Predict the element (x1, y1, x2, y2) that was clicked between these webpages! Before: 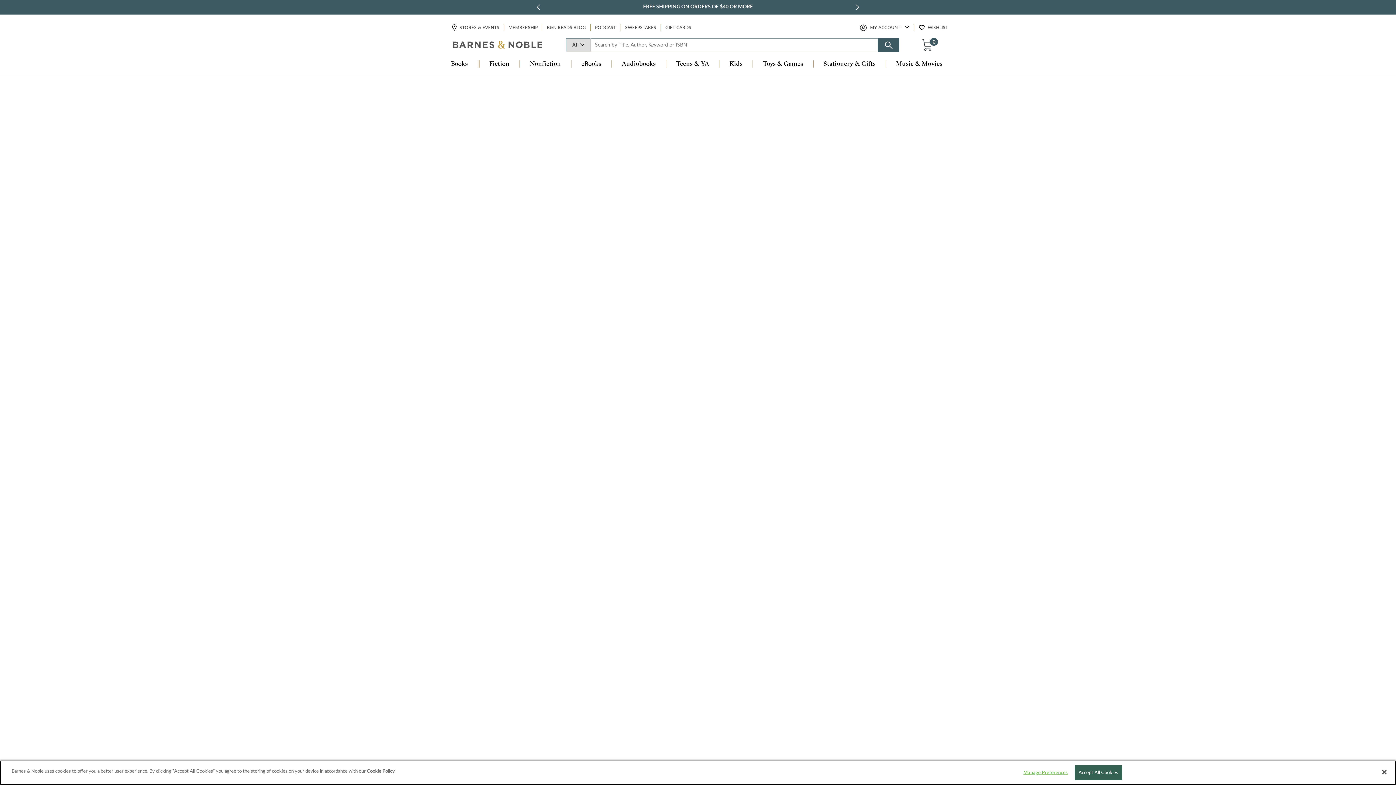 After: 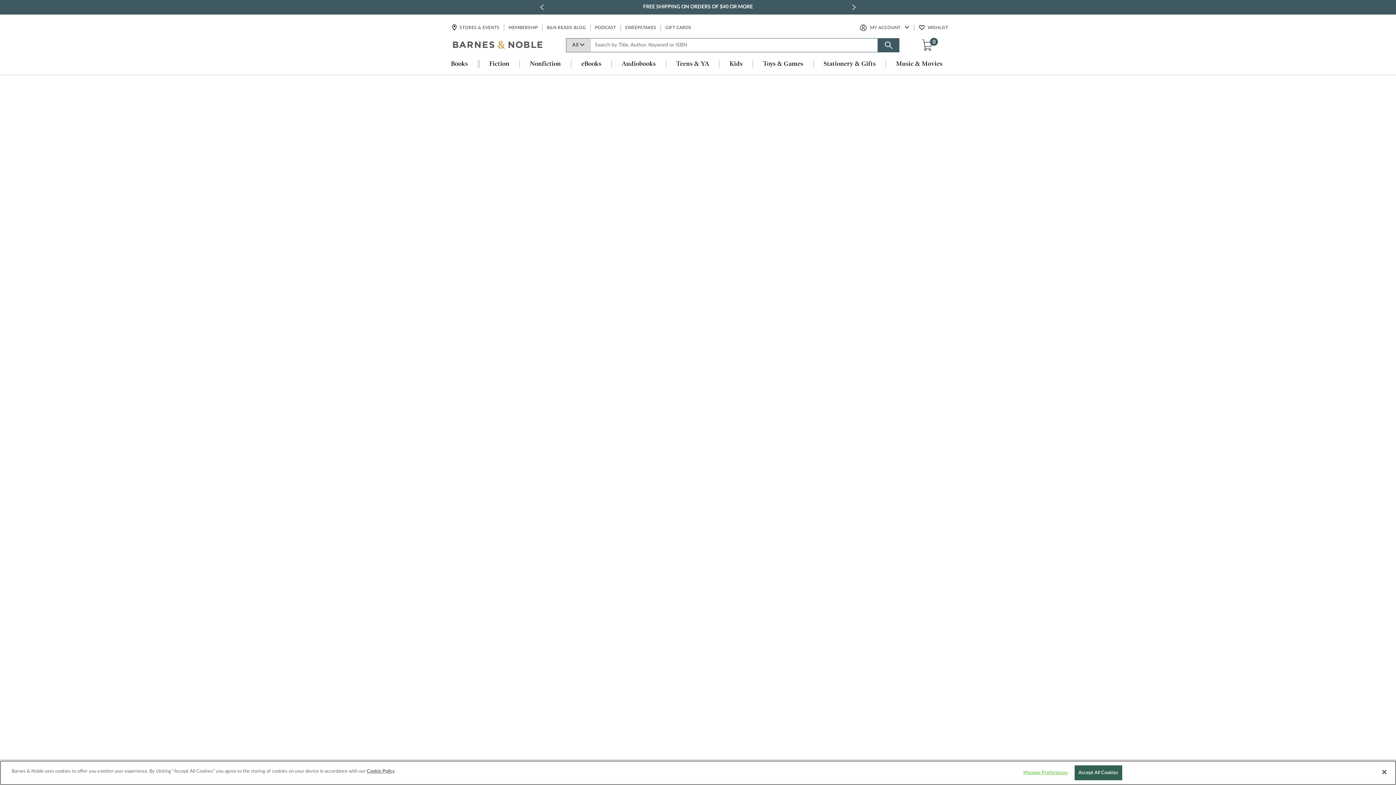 Action: bbox: (664, 24, 692, 31) label: GIFT CARDS